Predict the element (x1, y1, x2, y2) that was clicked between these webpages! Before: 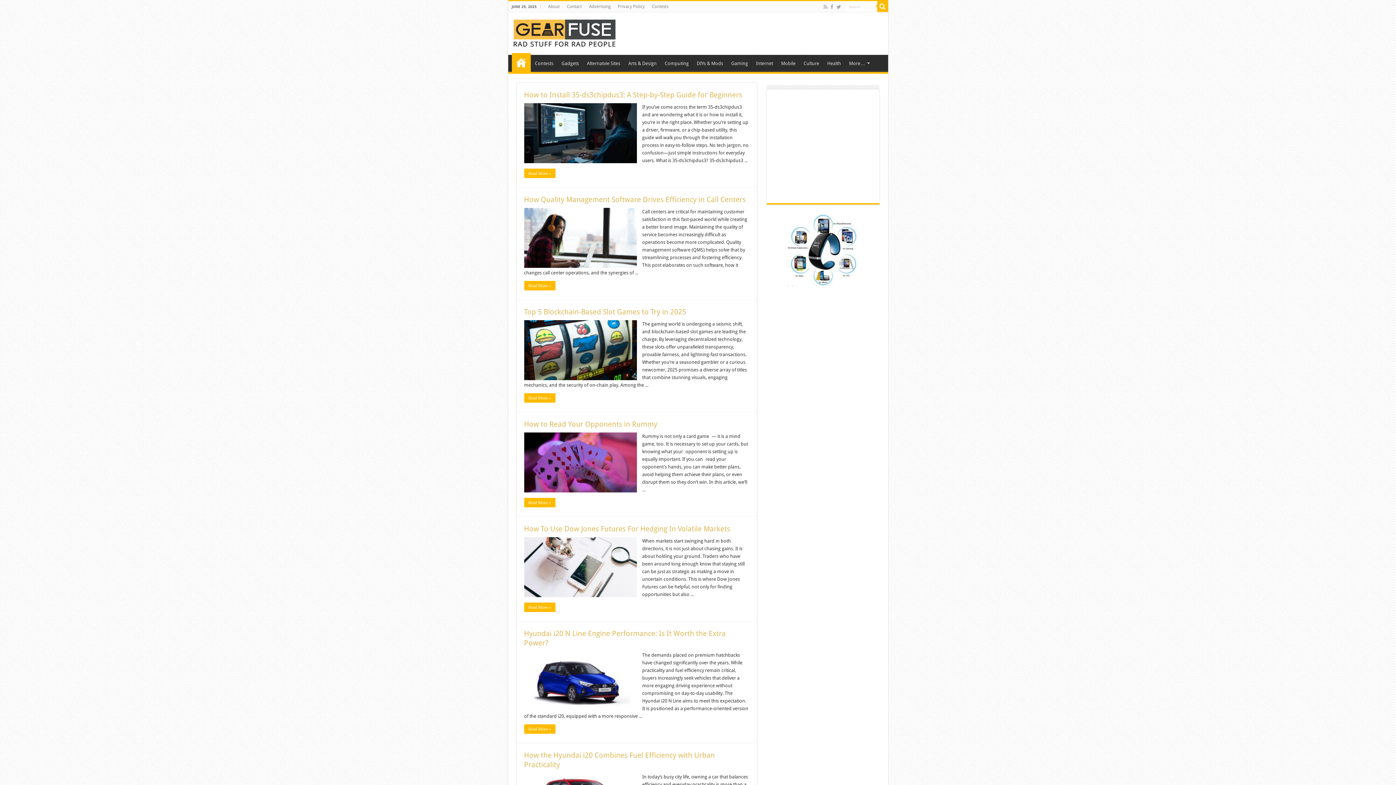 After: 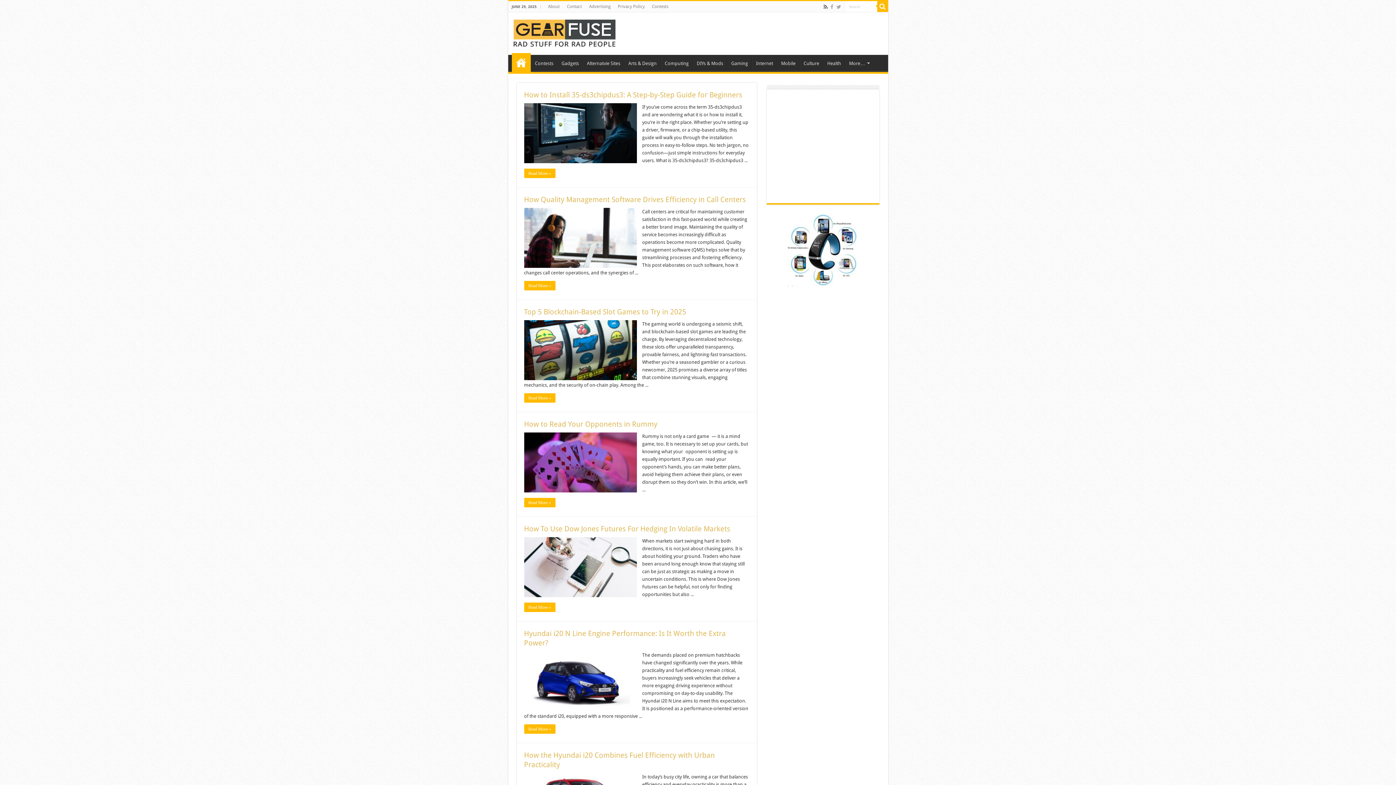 Action: bbox: (823, 2, 828, 11)